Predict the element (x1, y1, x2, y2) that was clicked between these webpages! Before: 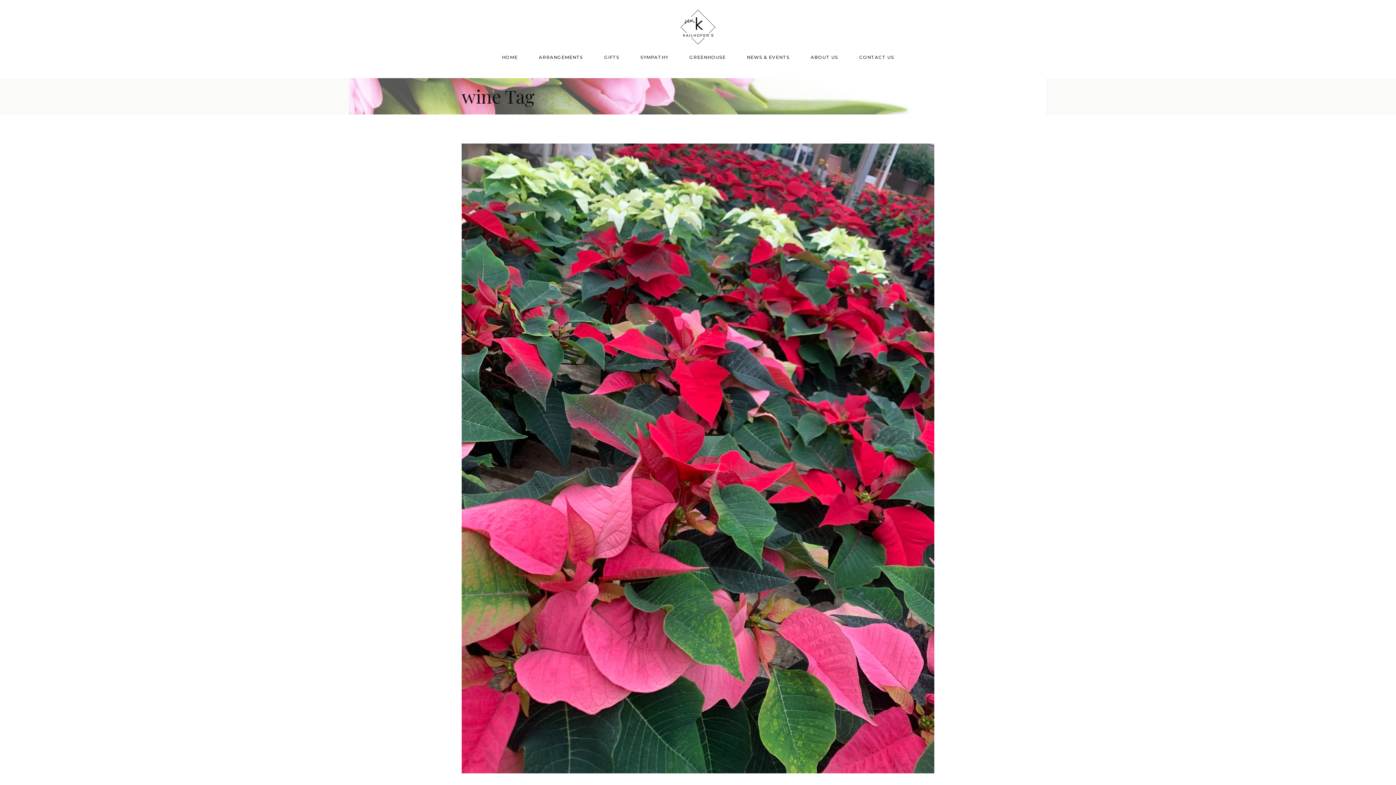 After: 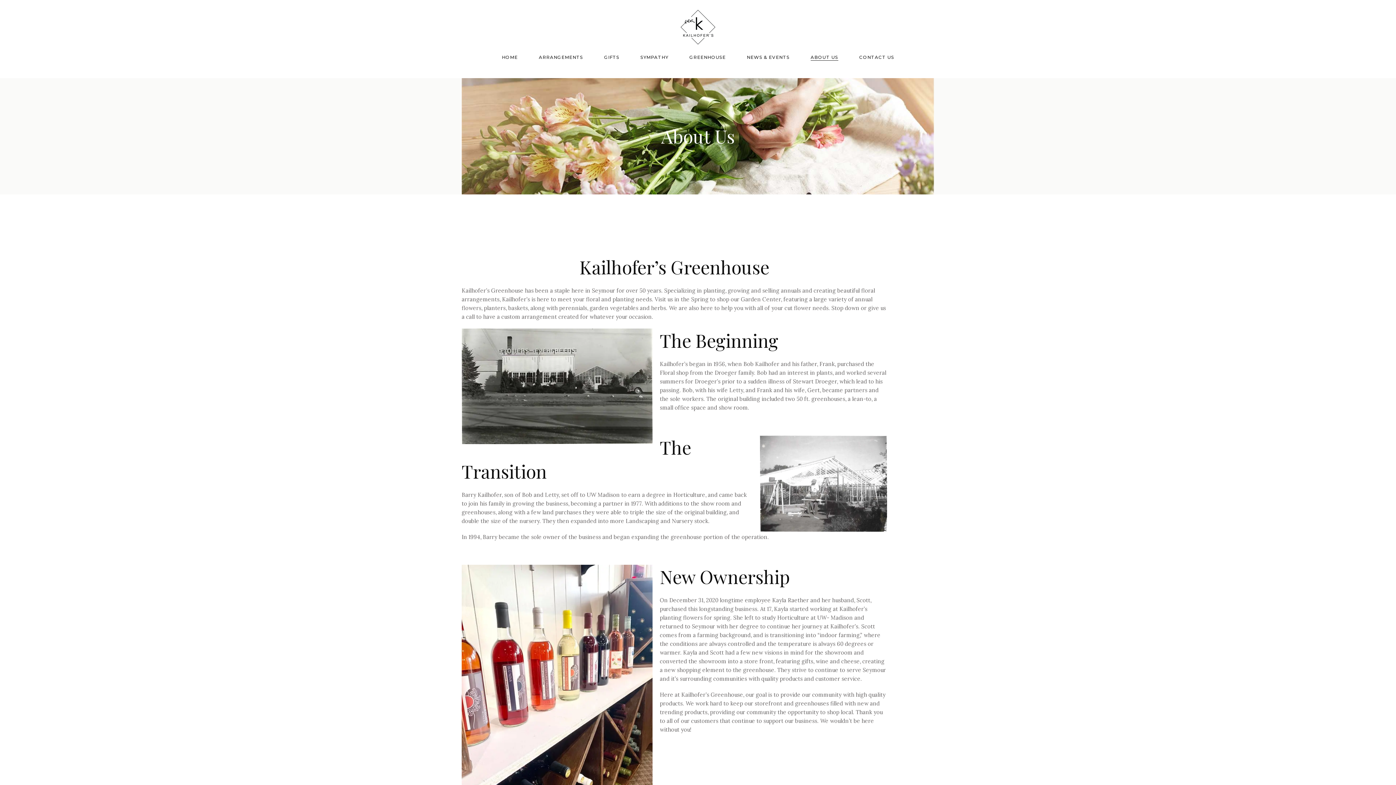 Action: label: ABOUT US bbox: (800, 36, 848, 78)